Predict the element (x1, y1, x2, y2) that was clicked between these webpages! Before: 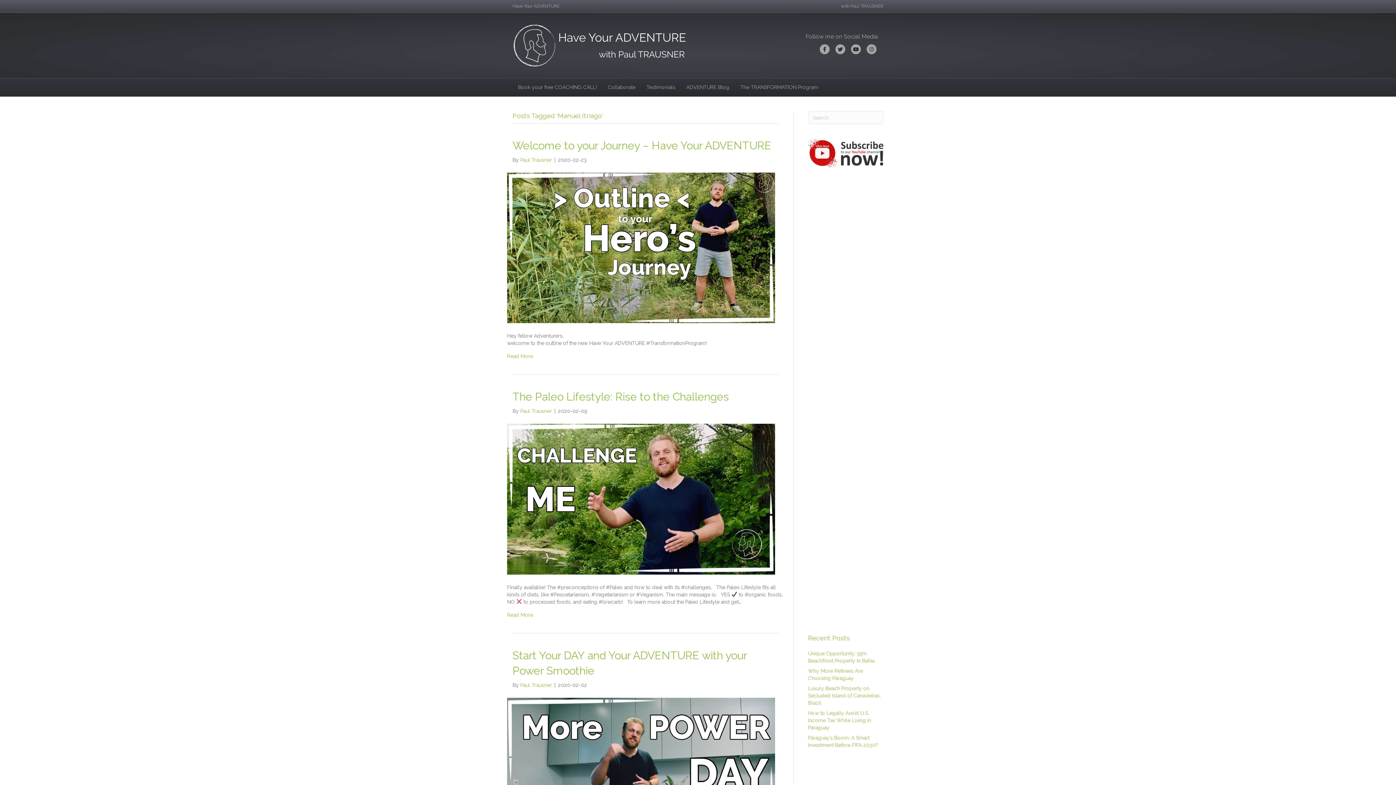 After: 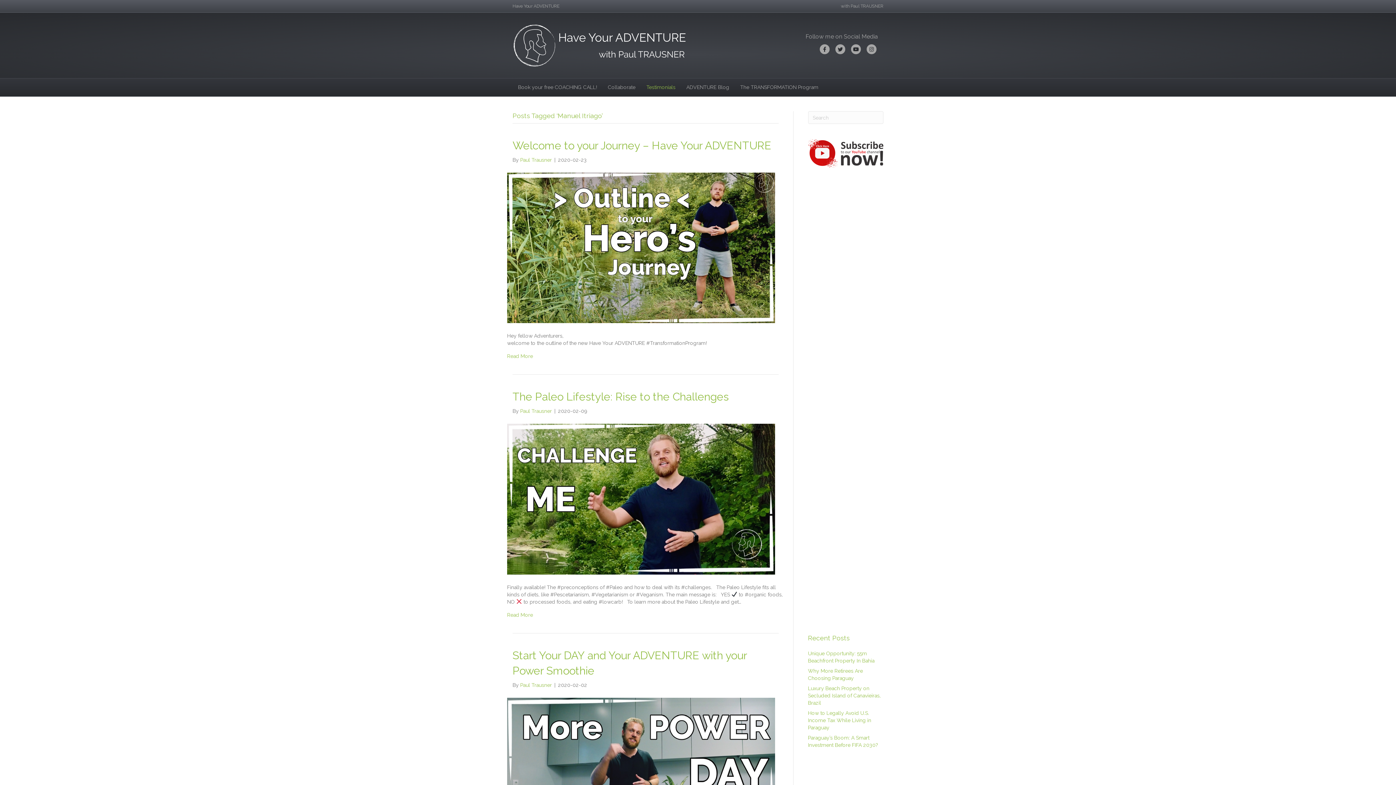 Action: bbox: (641, 78, 681, 96) label: Testimonials